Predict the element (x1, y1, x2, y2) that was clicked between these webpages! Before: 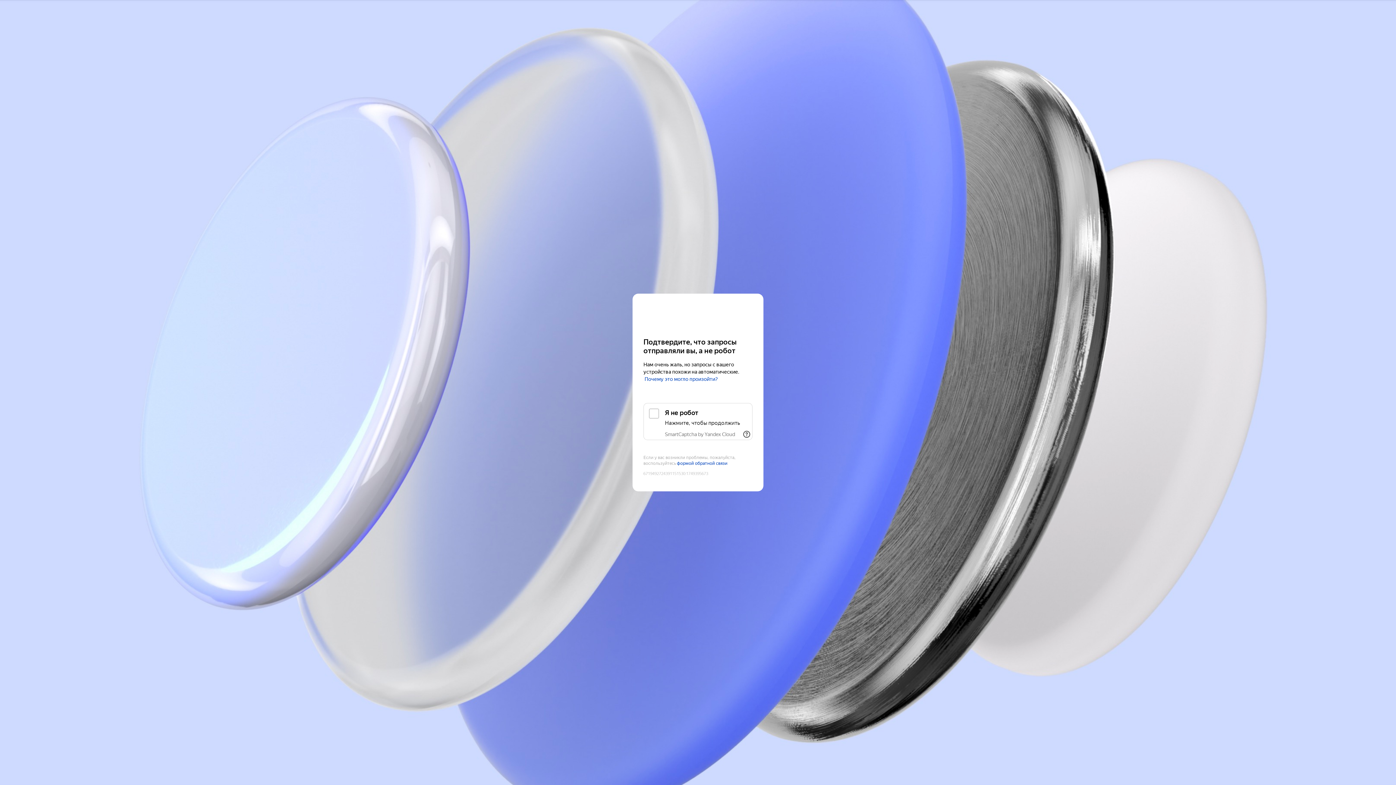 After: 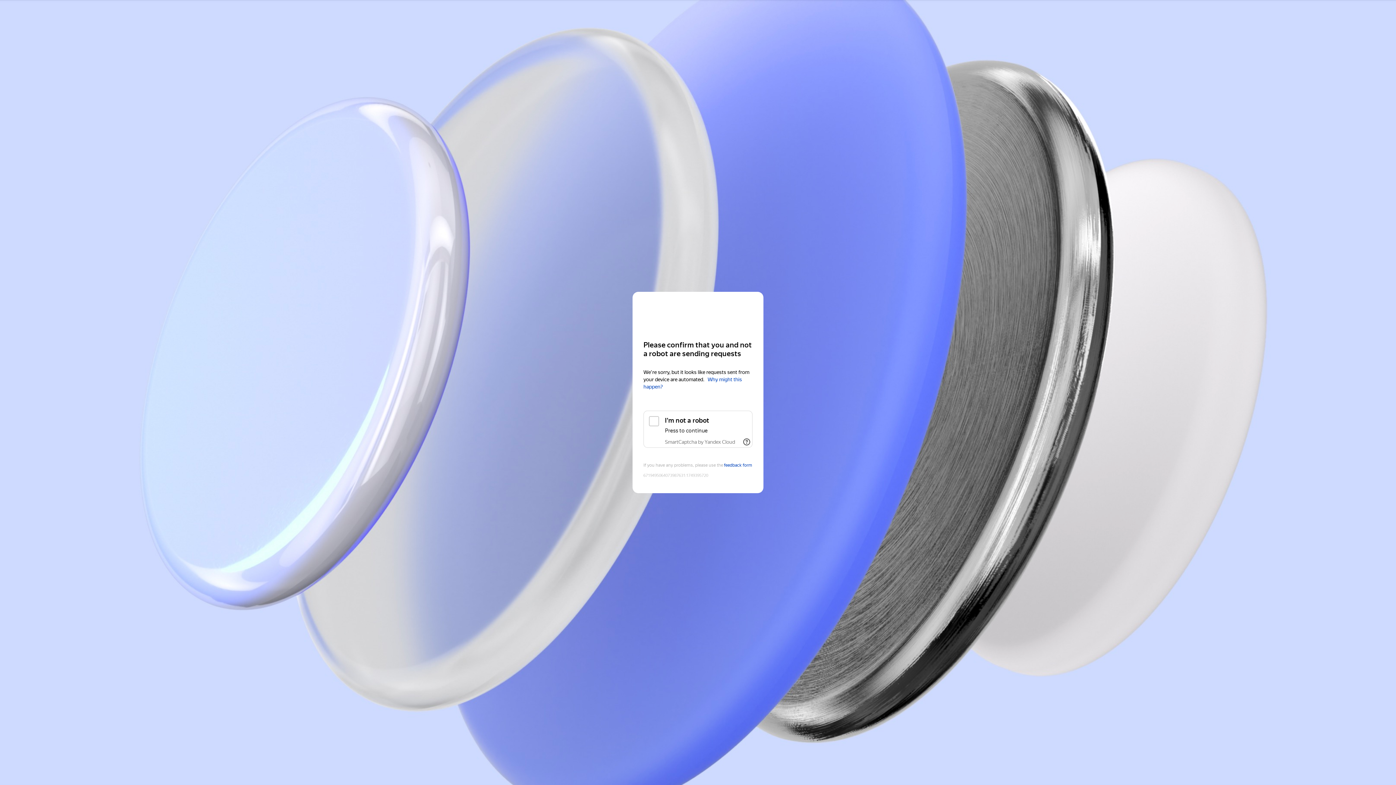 Action: label: Yandex Cloud bbox: (643, 308, 752, 321)